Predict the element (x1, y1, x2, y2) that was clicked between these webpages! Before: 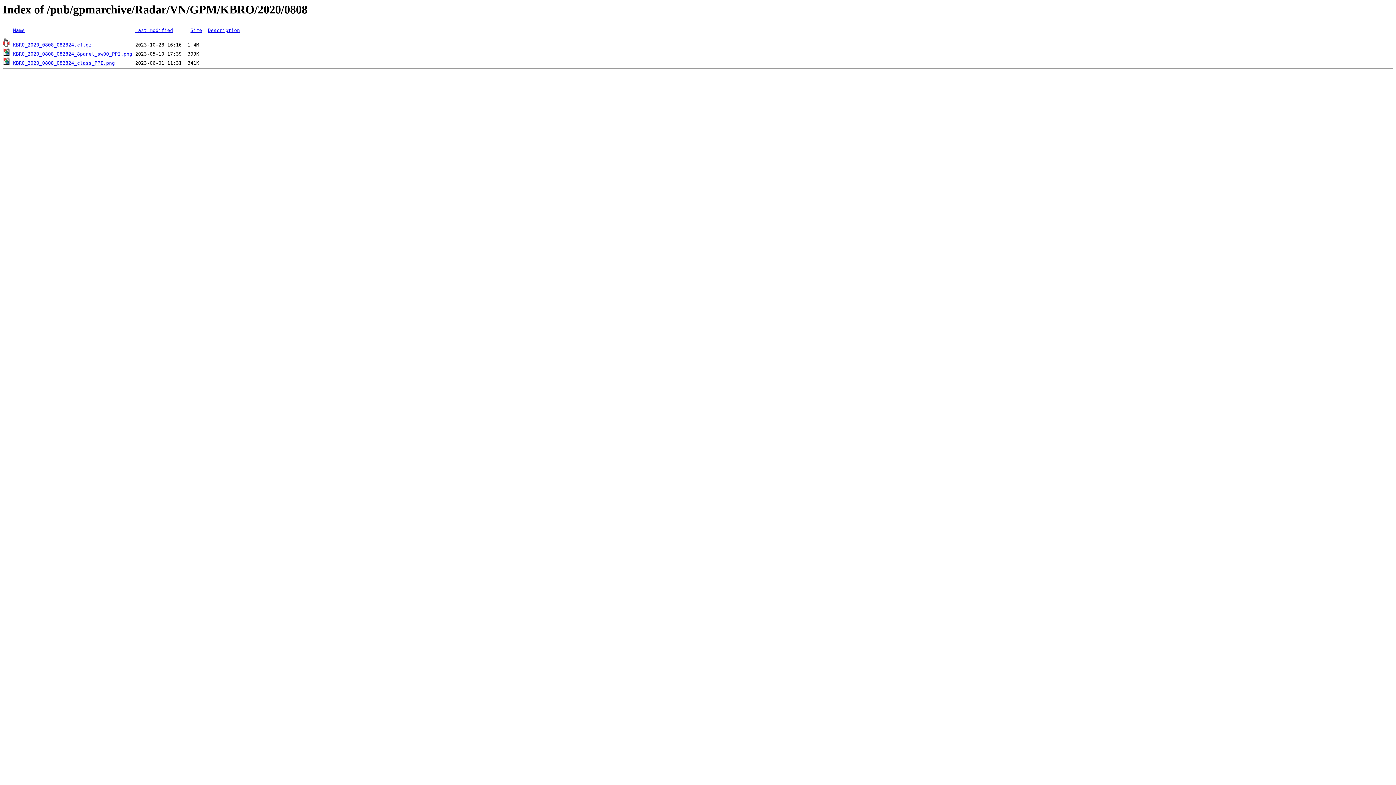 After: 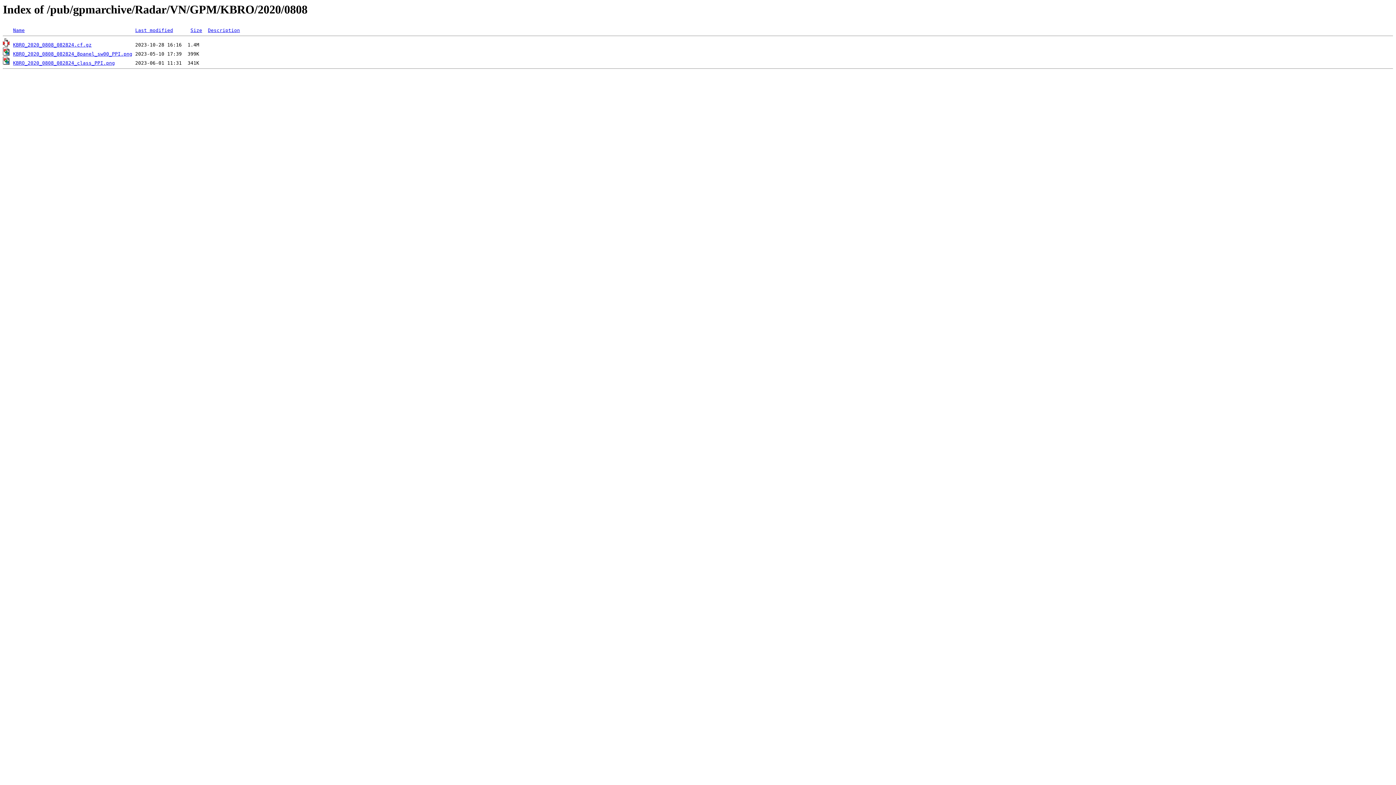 Action: bbox: (208, 27, 240, 33) label: Description